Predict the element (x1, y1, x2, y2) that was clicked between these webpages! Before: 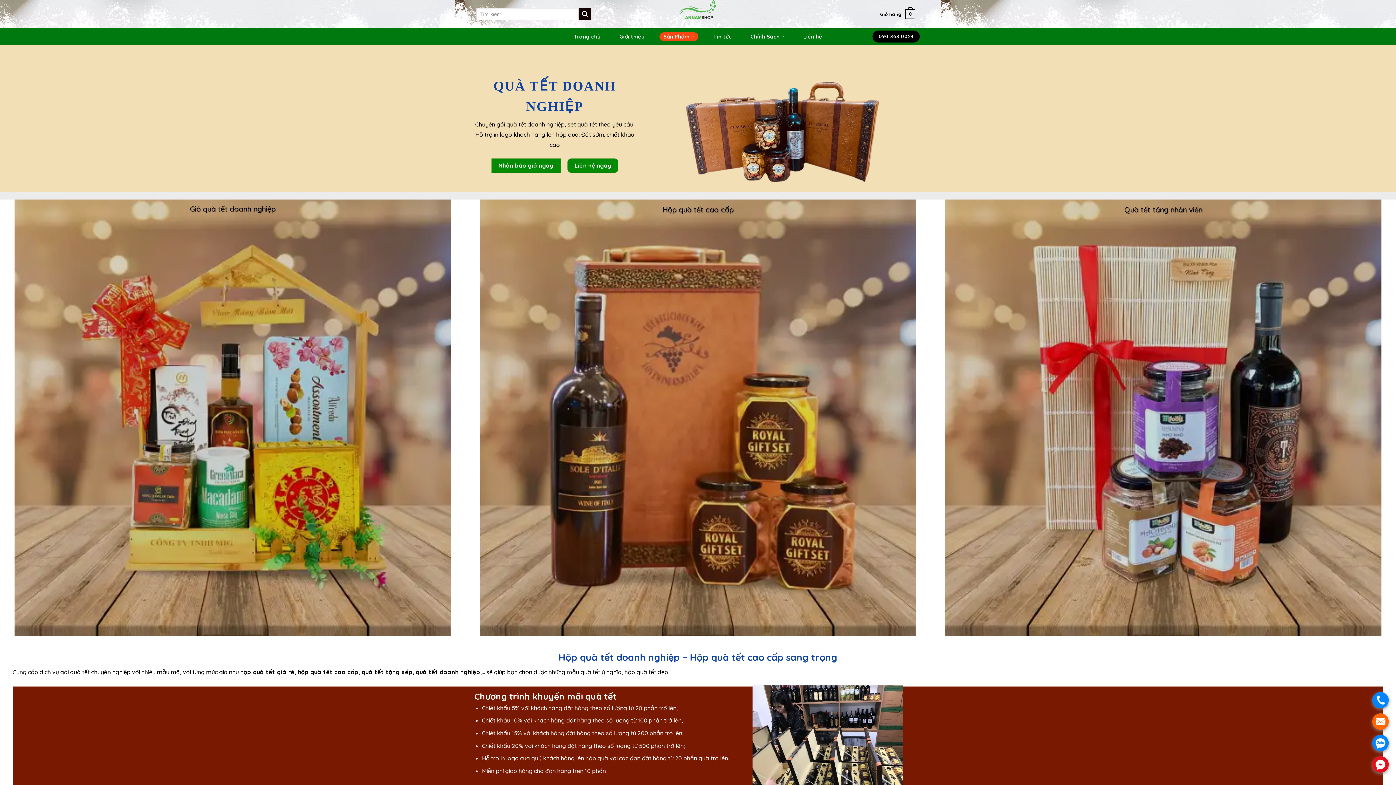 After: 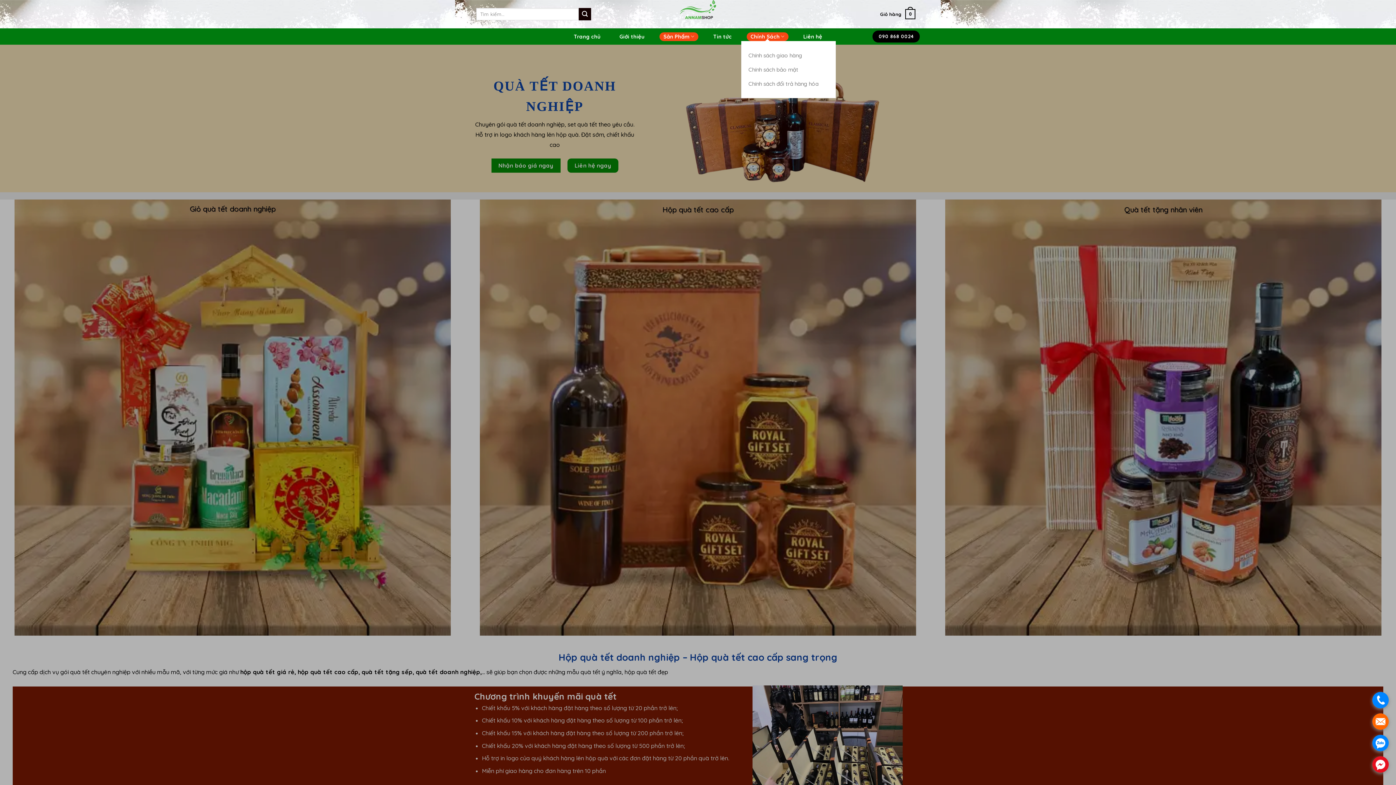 Action: bbox: (746, 32, 788, 41) label: Chính Sách